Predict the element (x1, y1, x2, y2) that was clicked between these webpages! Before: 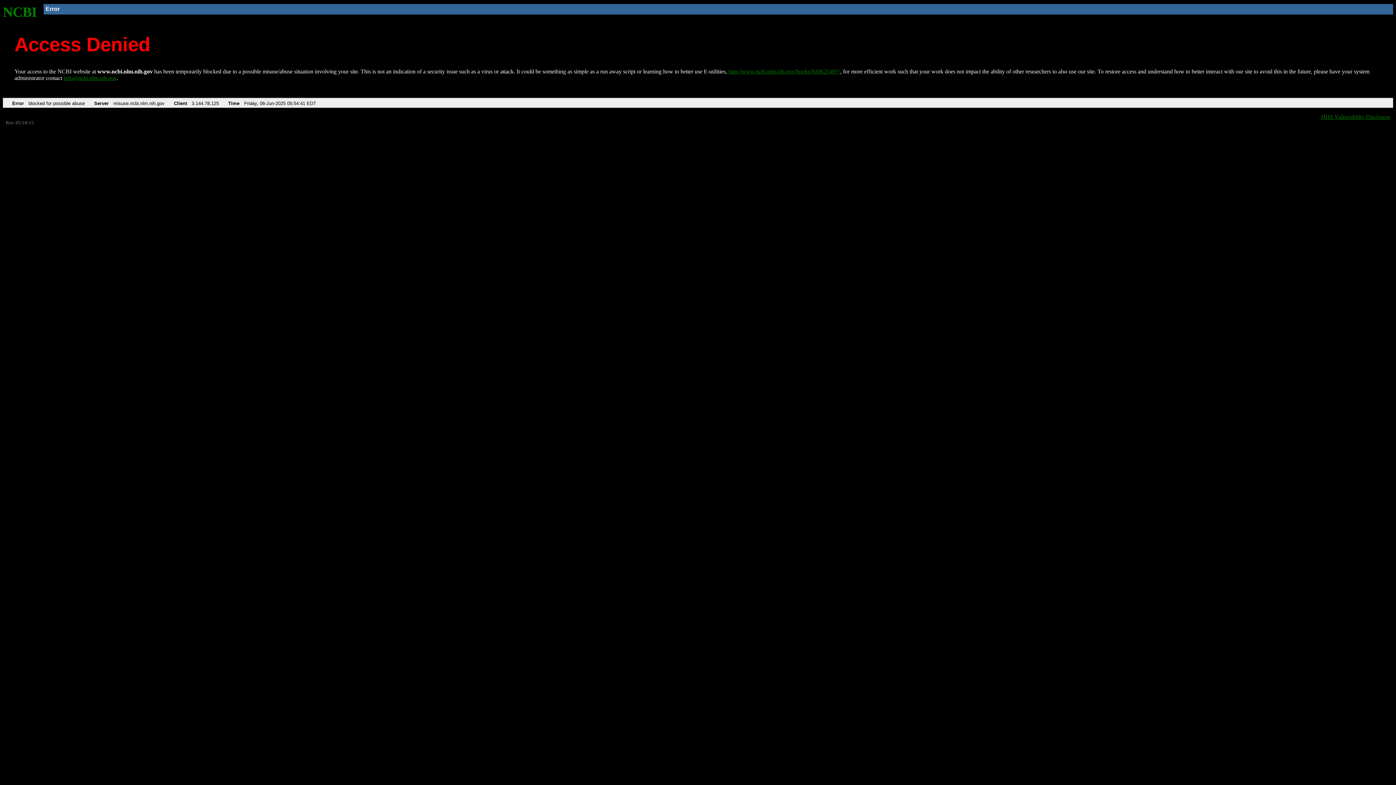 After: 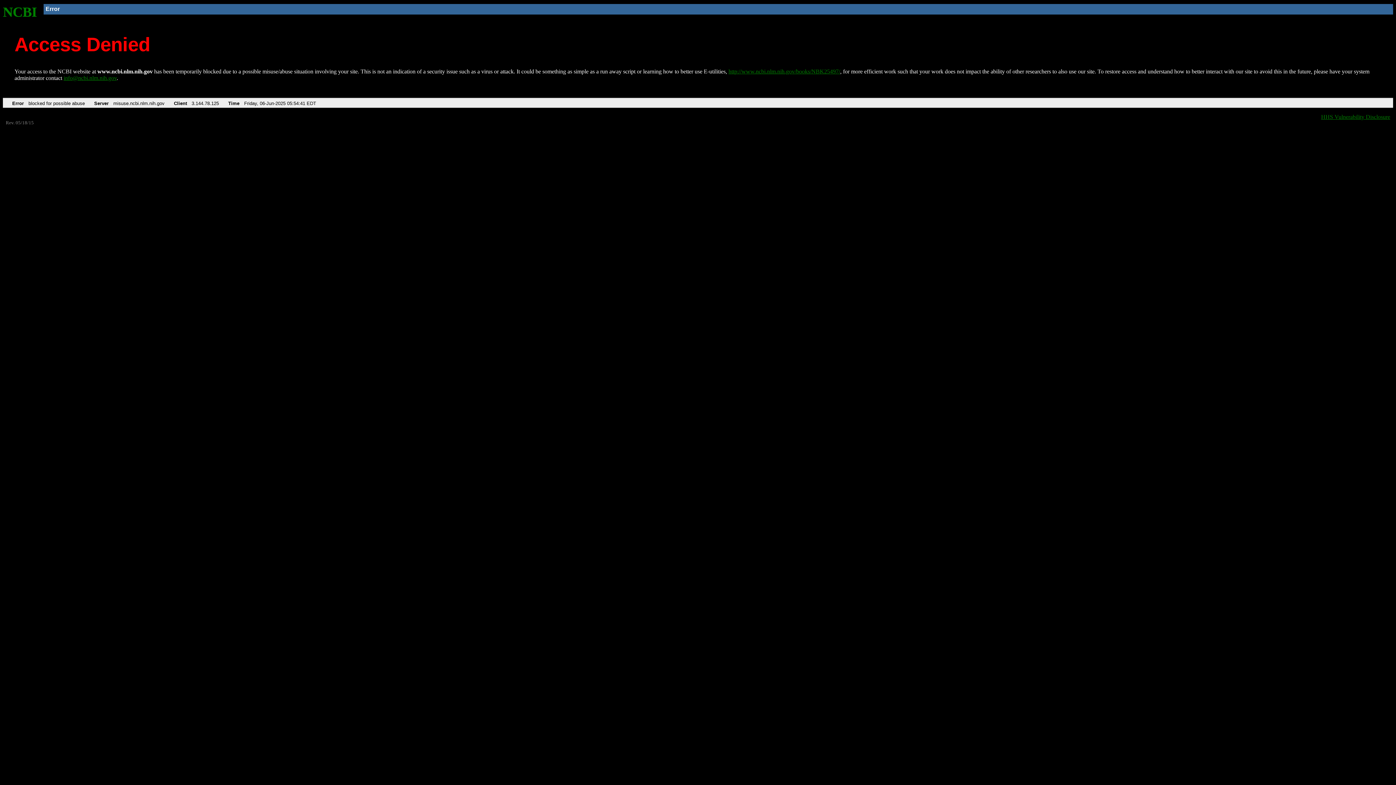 Action: label: info@ncbi.nlm.nih.gov bbox: (63, 75, 116, 81)